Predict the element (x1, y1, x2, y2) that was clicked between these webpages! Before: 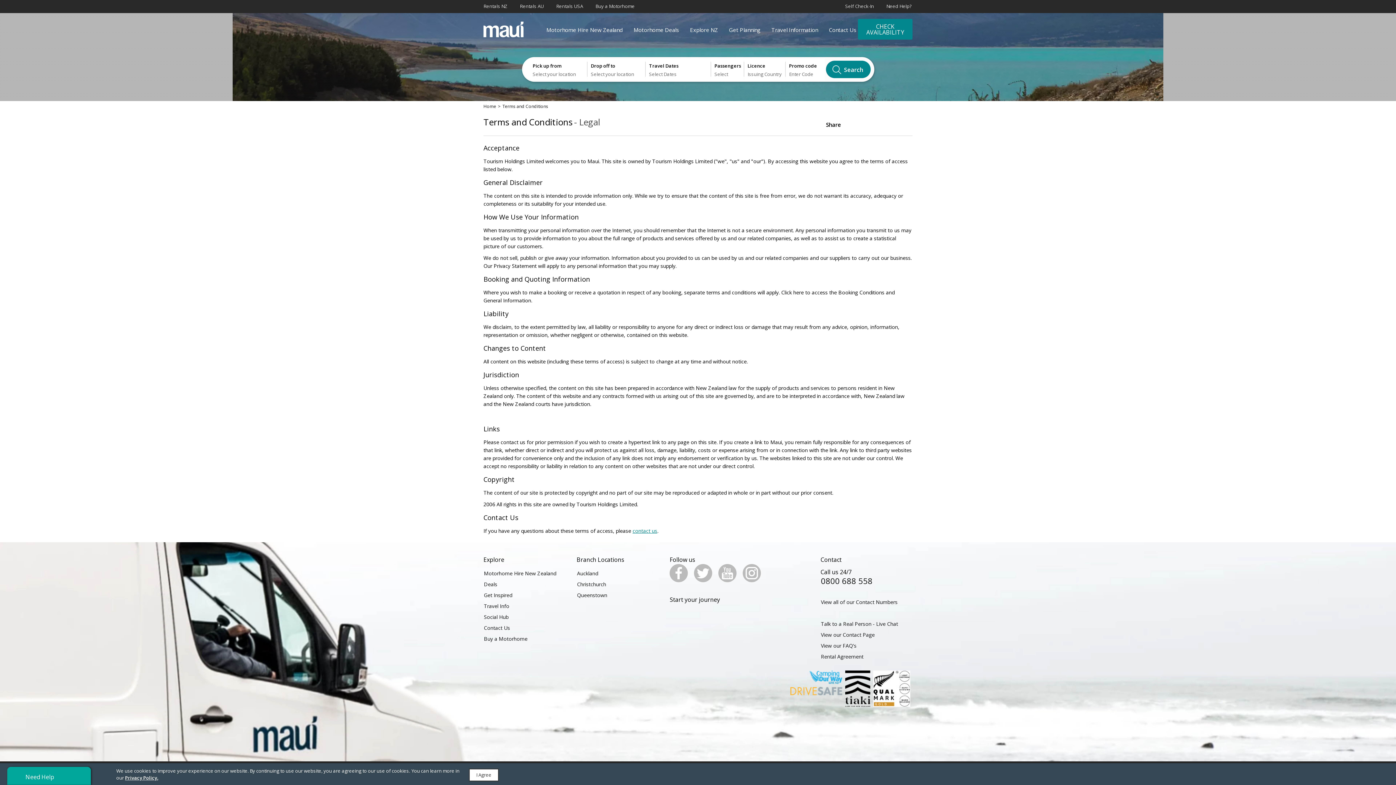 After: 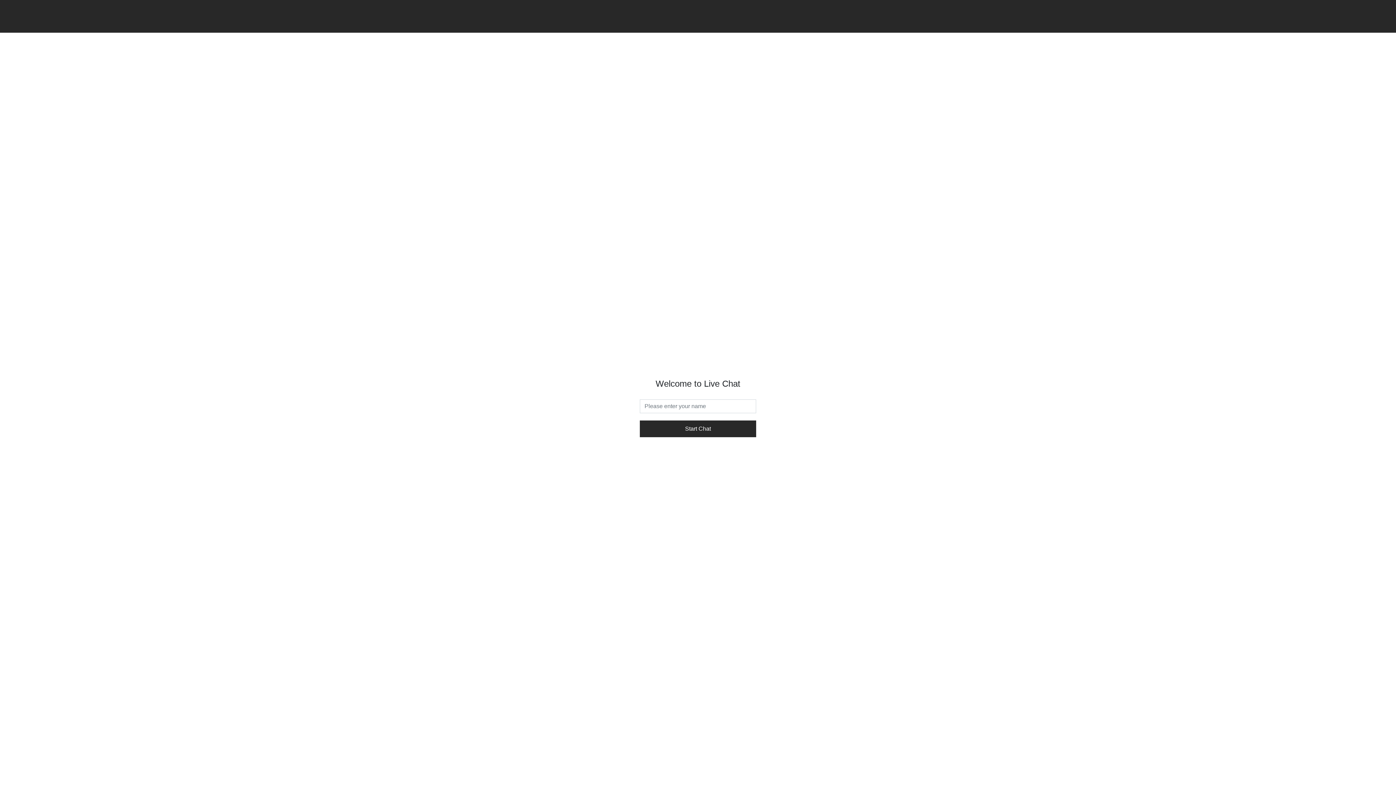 Action: bbox: (820, 620, 916, 628) label: Talk to a Real Person - Live Chat